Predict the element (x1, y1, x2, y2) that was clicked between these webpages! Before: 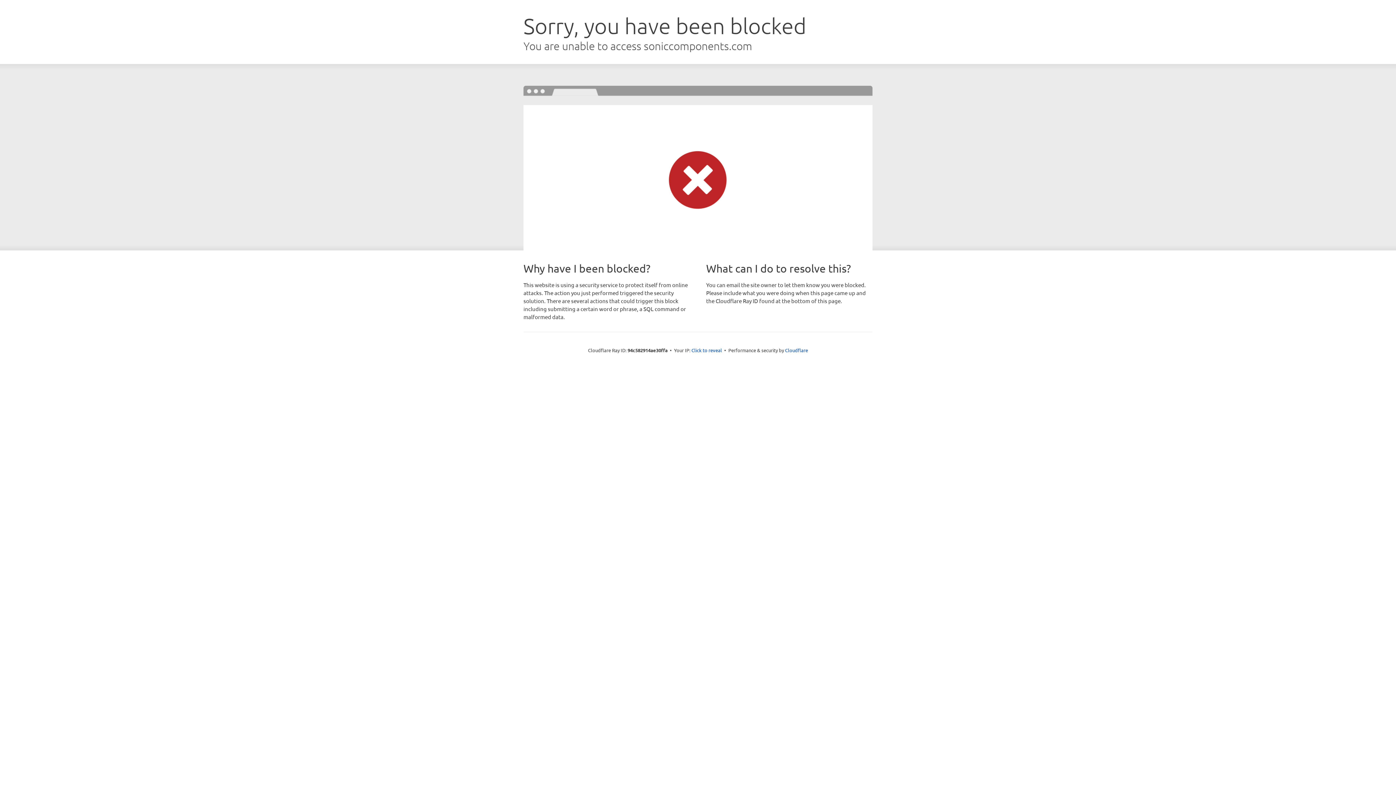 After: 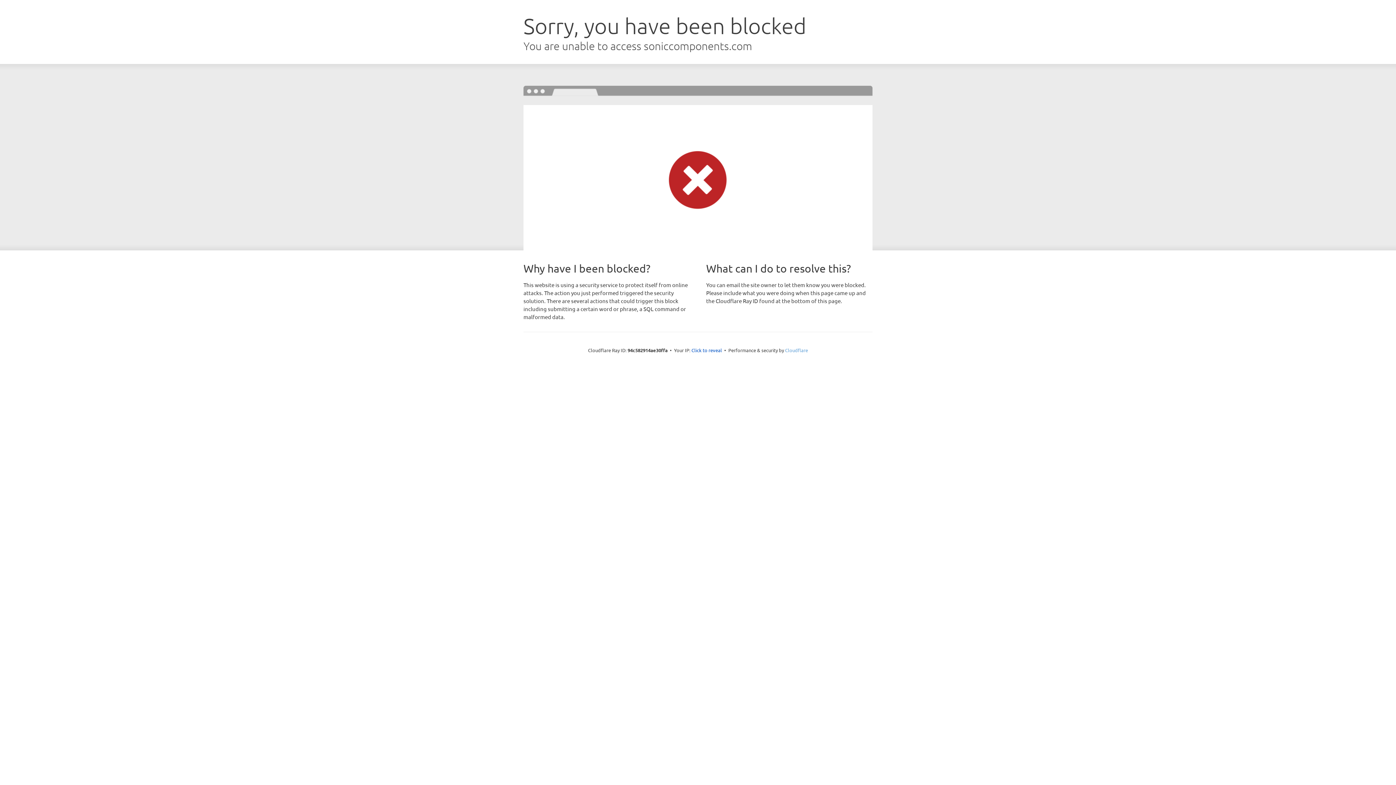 Action: label: Cloudflare bbox: (785, 347, 808, 353)